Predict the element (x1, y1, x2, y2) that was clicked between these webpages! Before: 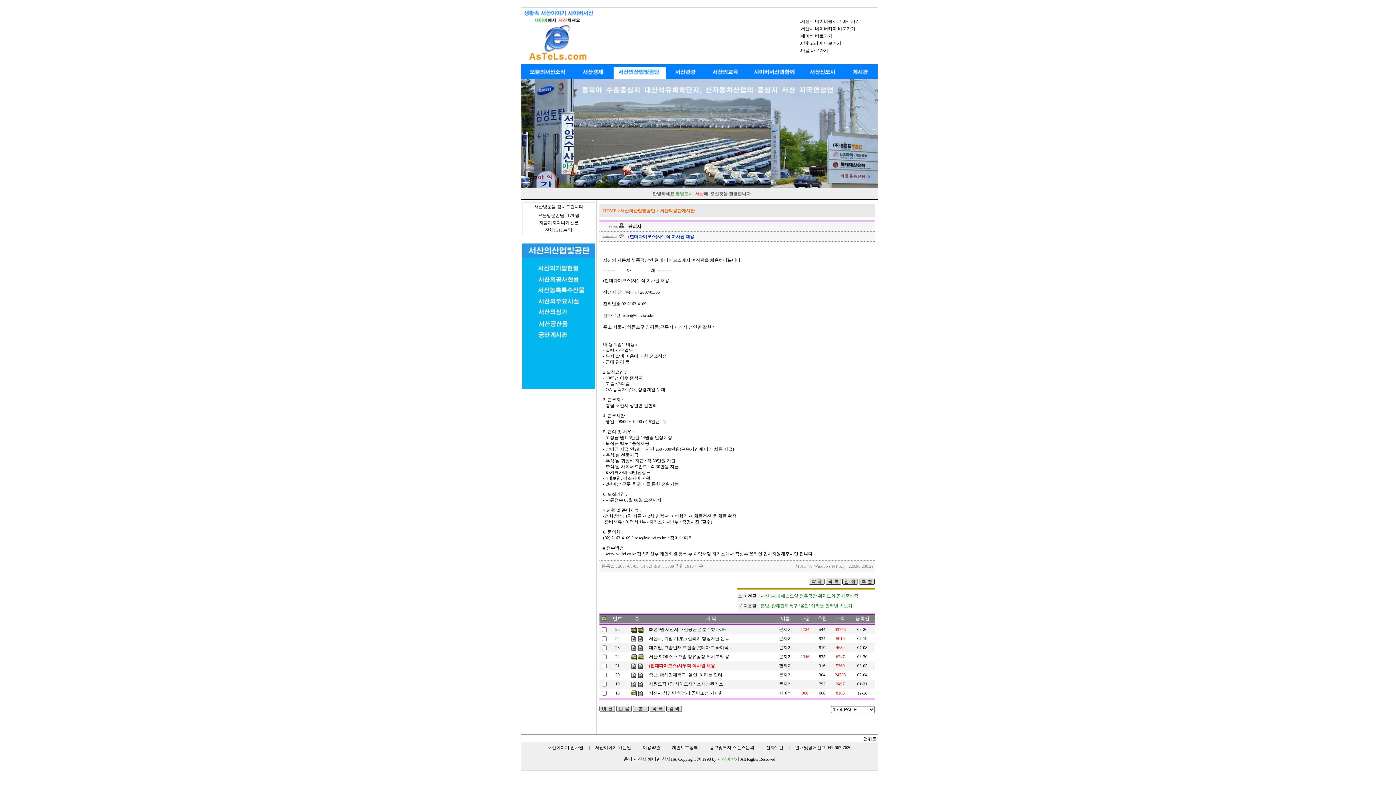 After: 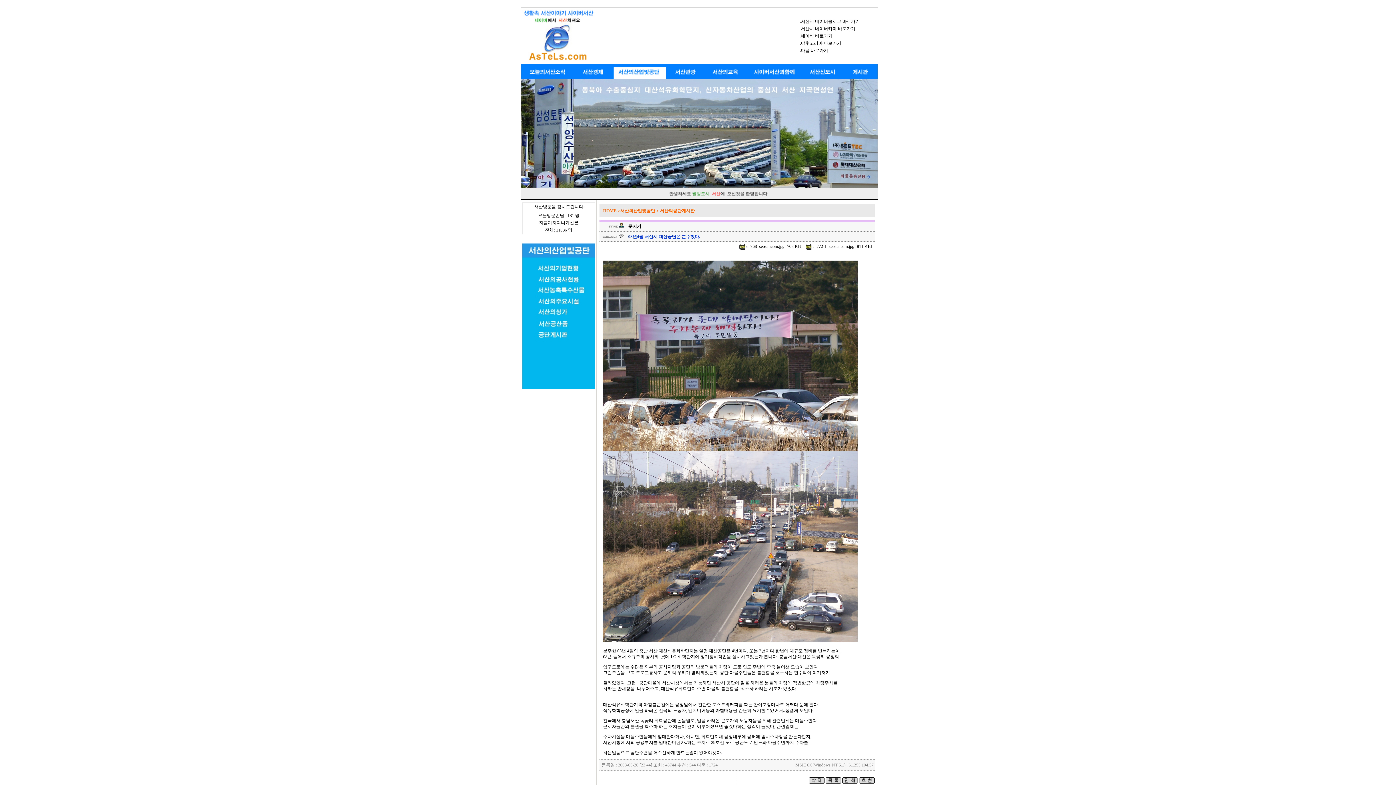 Action: bbox: (649, 627, 721, 632) label: 08년4월 서산시 대산공단은 분주했다.